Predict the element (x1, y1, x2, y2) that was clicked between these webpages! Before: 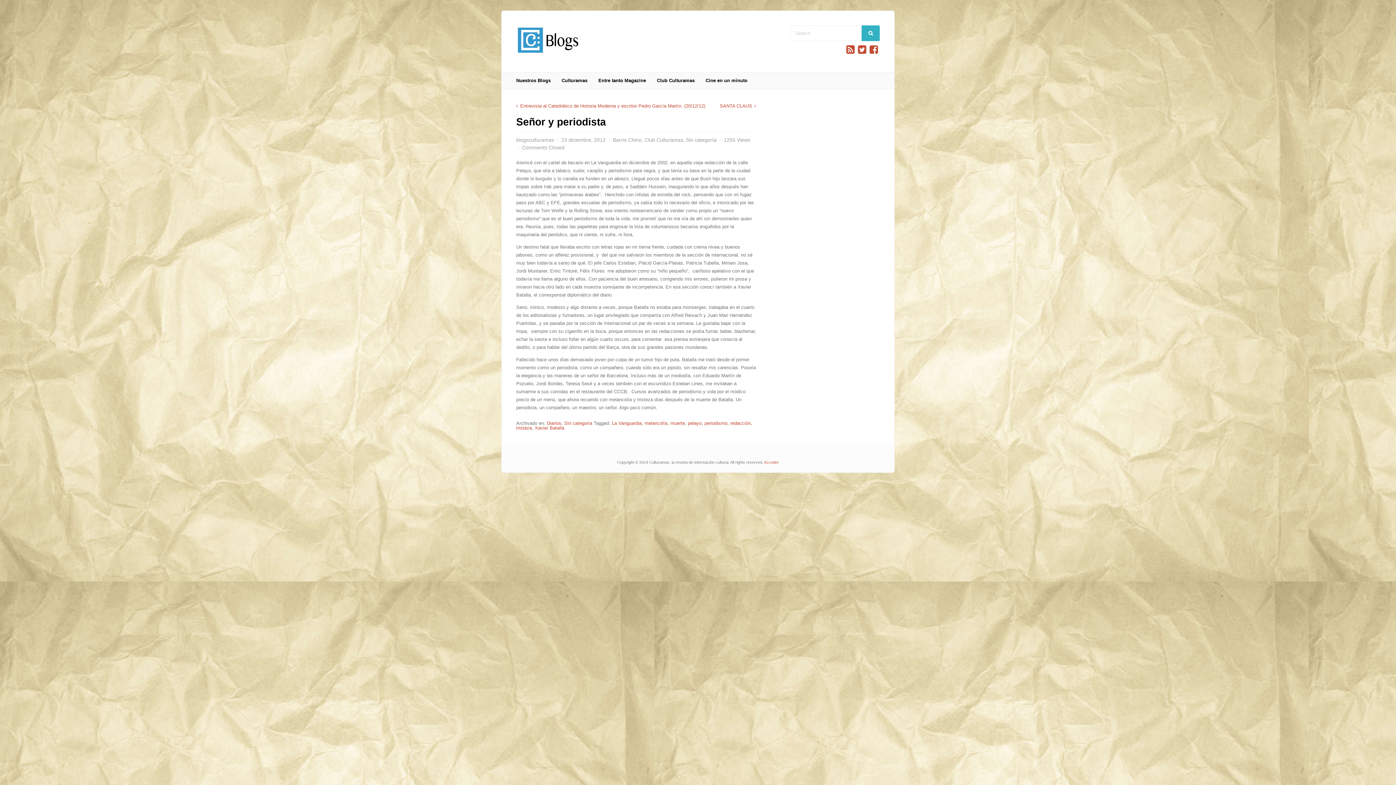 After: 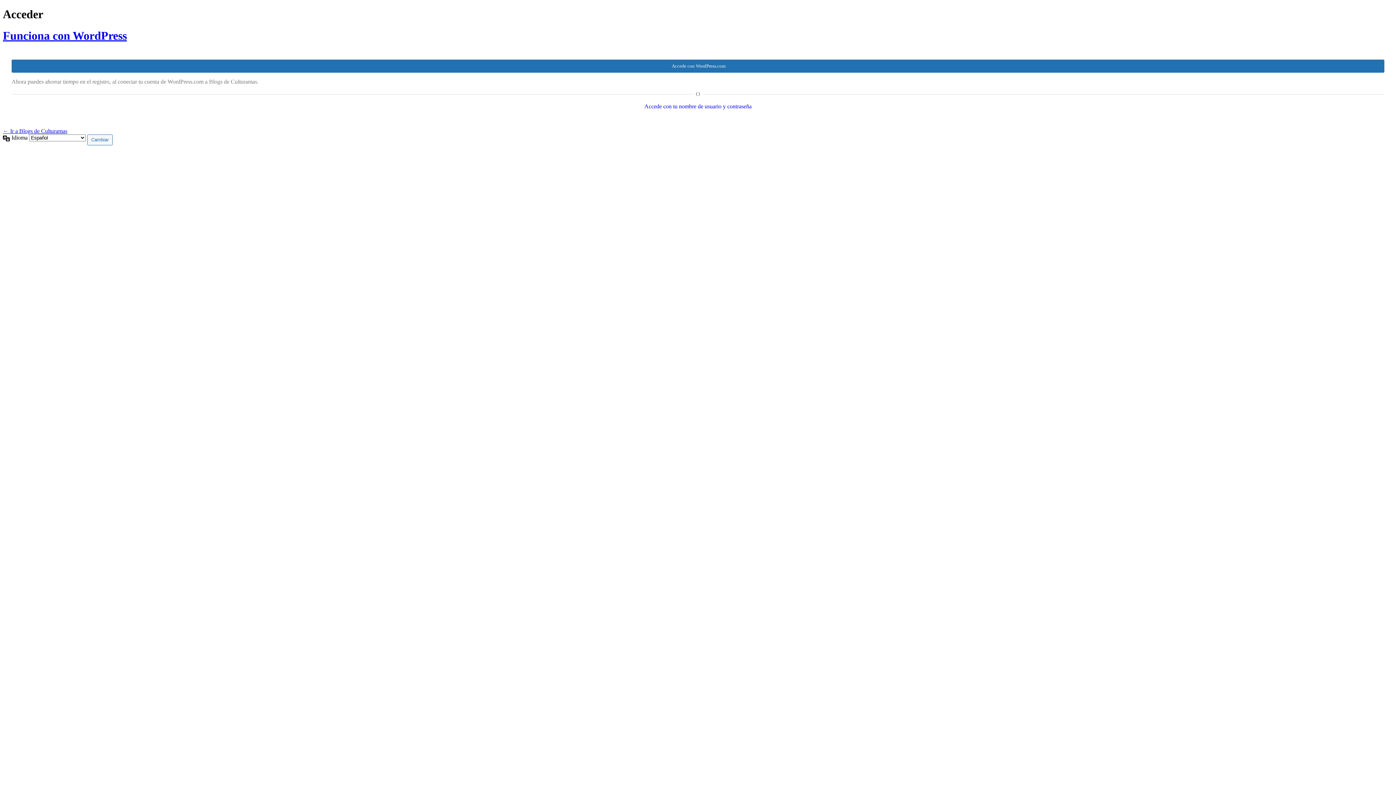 Action: label: Acceder bbox: (764, 460, 779, 464)